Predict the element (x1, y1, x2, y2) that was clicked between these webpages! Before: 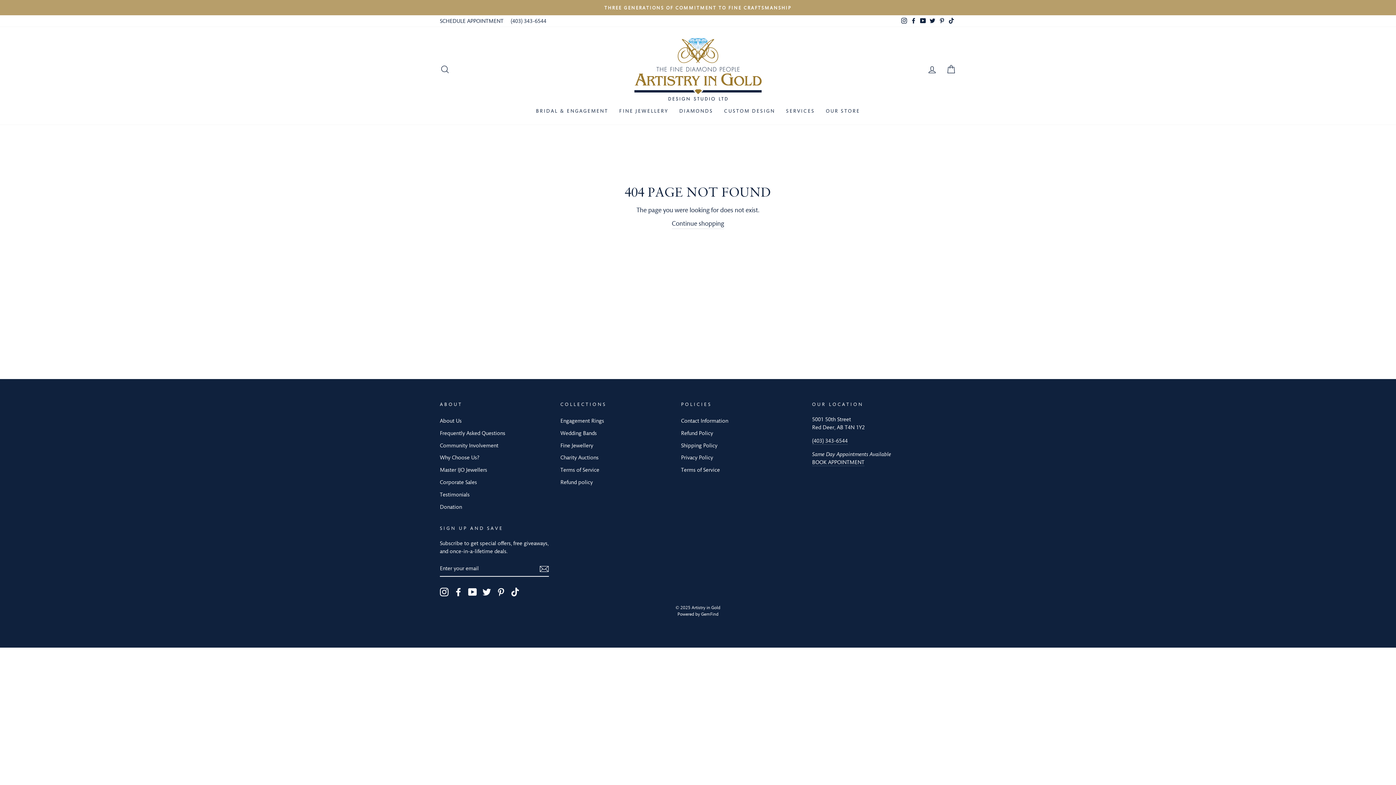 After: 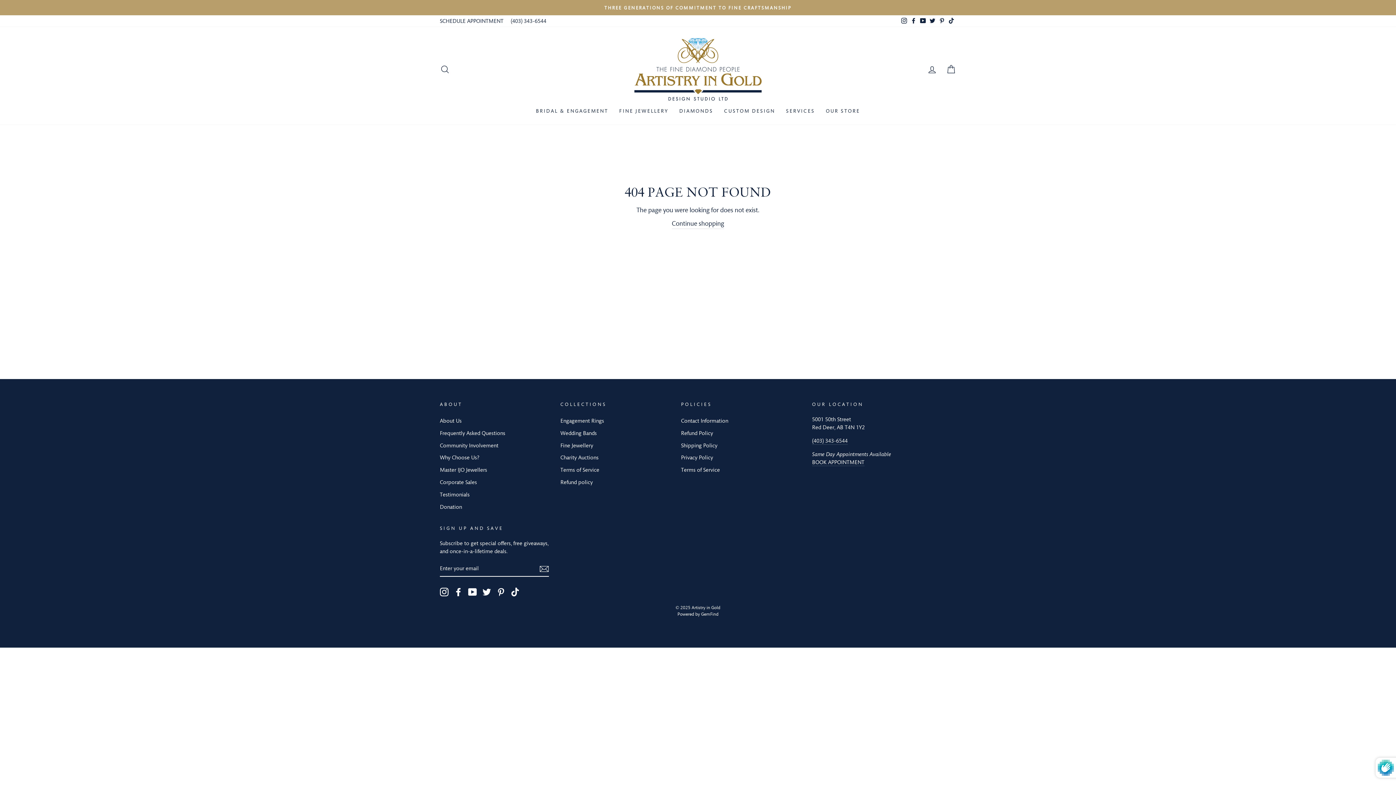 Action: label: Subscribe bbox: (539, 564, 549, 573)